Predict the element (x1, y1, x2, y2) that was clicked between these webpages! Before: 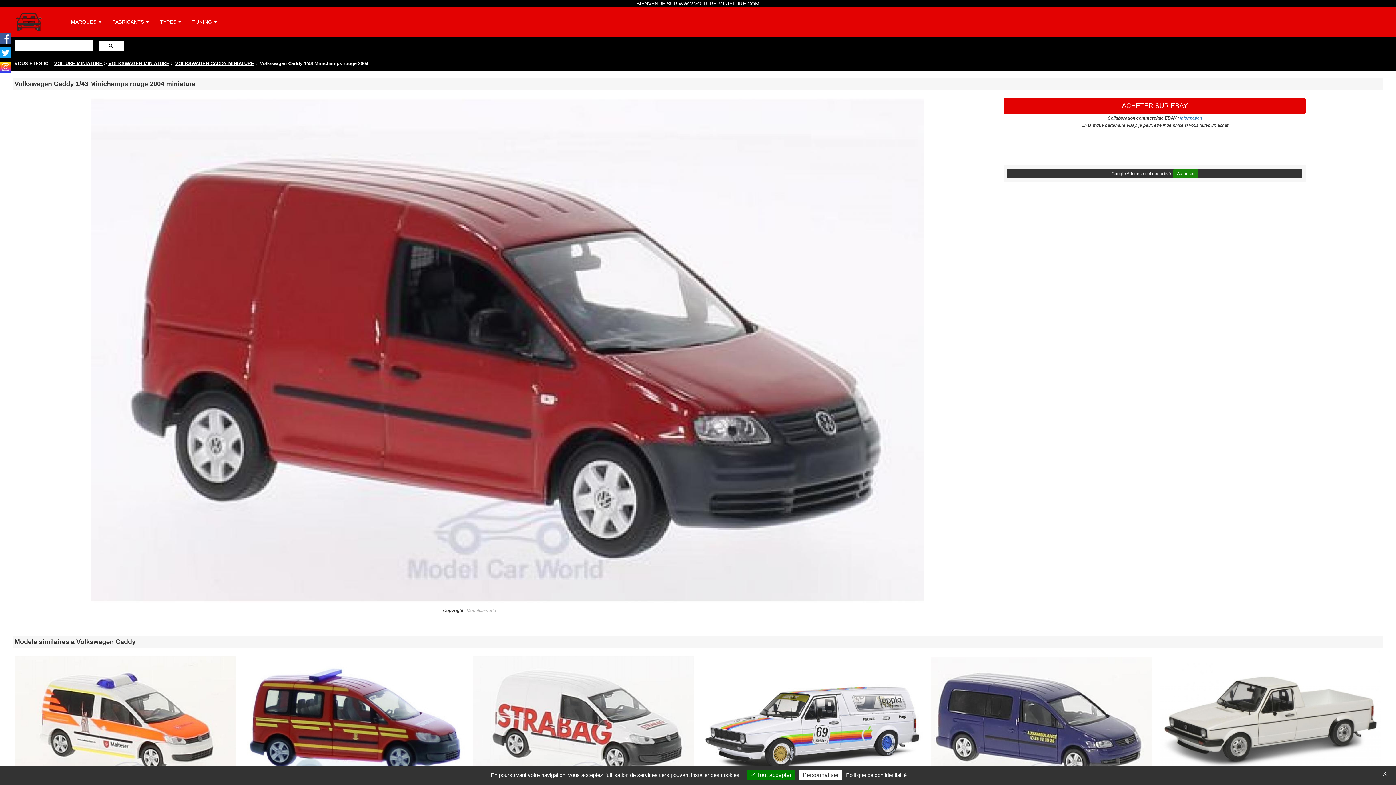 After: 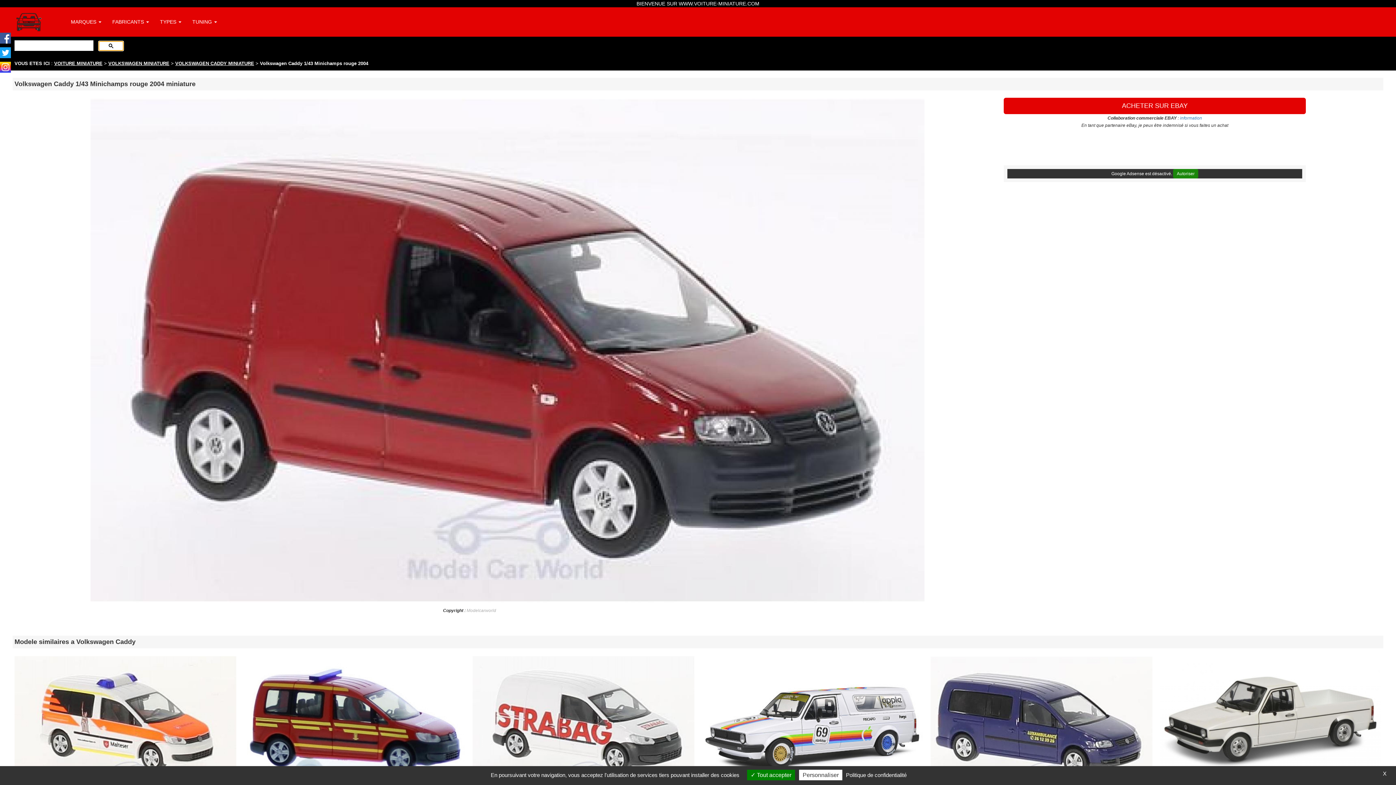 Action: bbox: (98, 41, 123, 51)